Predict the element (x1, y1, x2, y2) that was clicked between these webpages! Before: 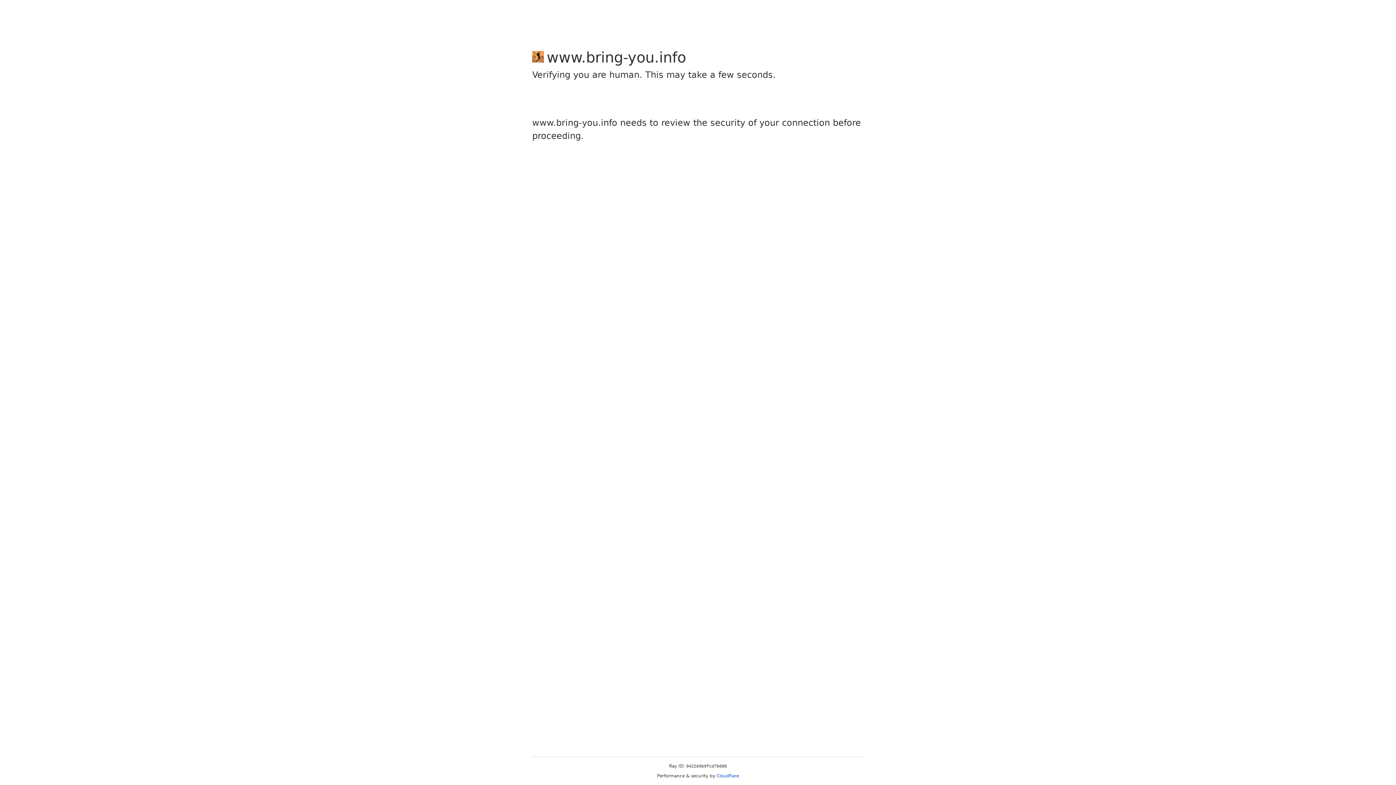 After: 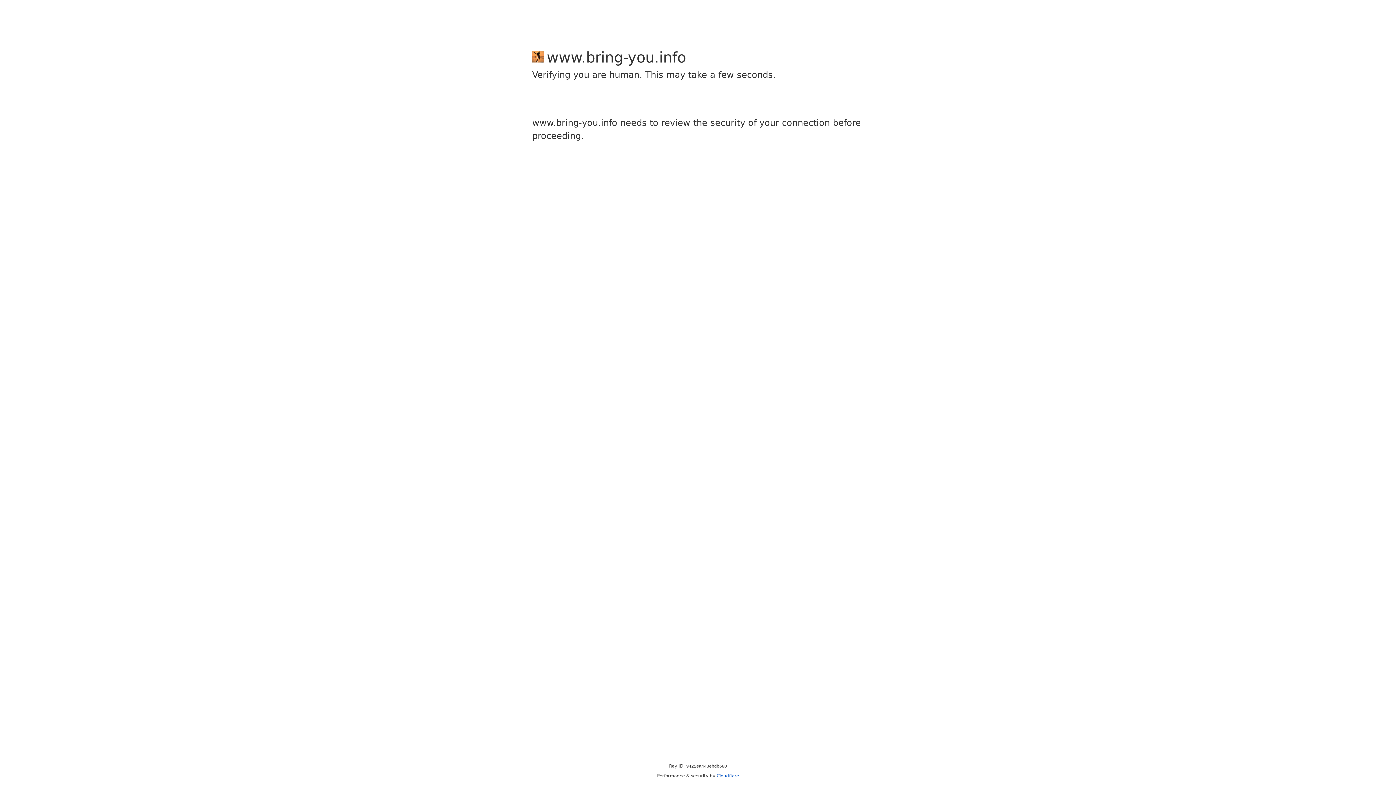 Action: label: Cloudflare bbox: (716, 773, 739, 778)